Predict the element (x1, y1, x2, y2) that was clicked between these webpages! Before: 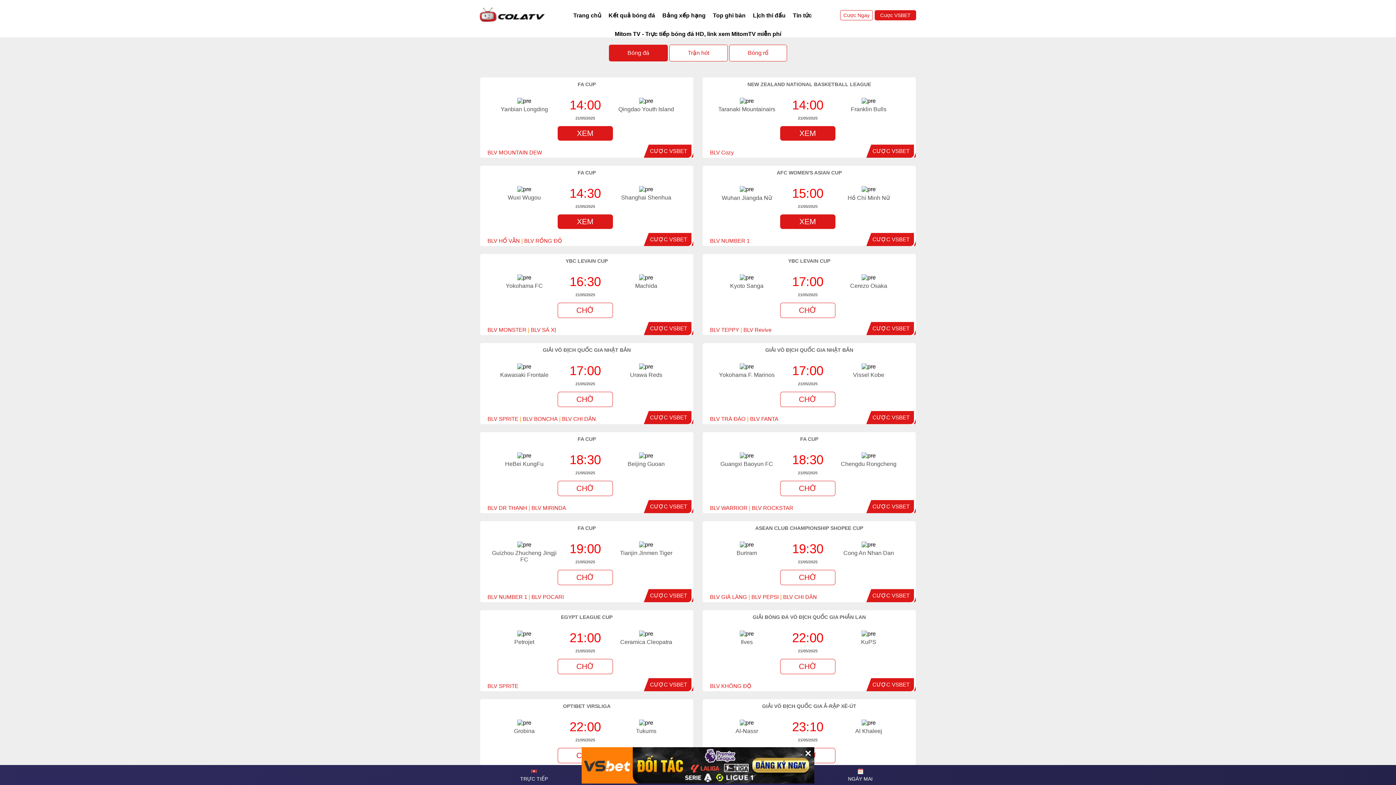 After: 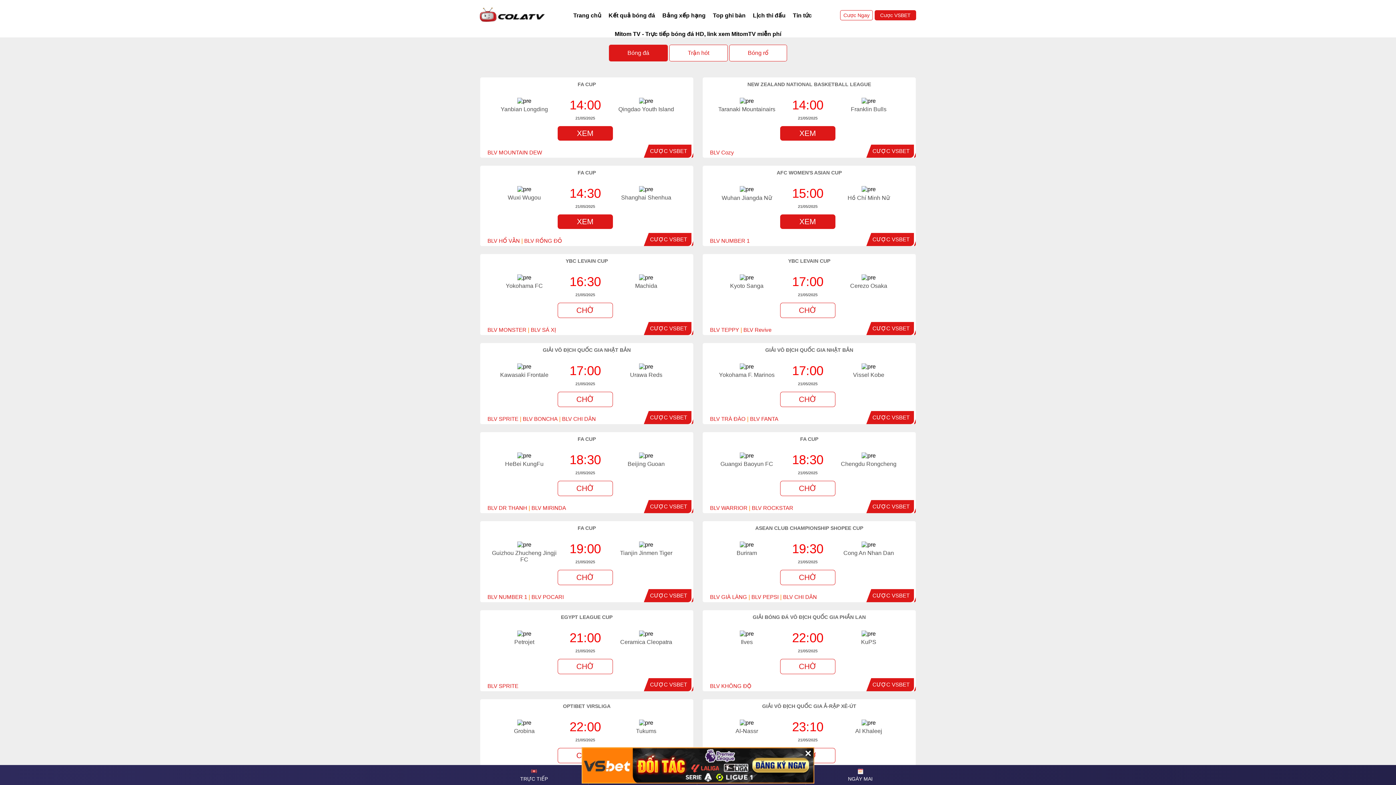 Action: bbox: (840, 10, 873, 20) label: Cược Ngay